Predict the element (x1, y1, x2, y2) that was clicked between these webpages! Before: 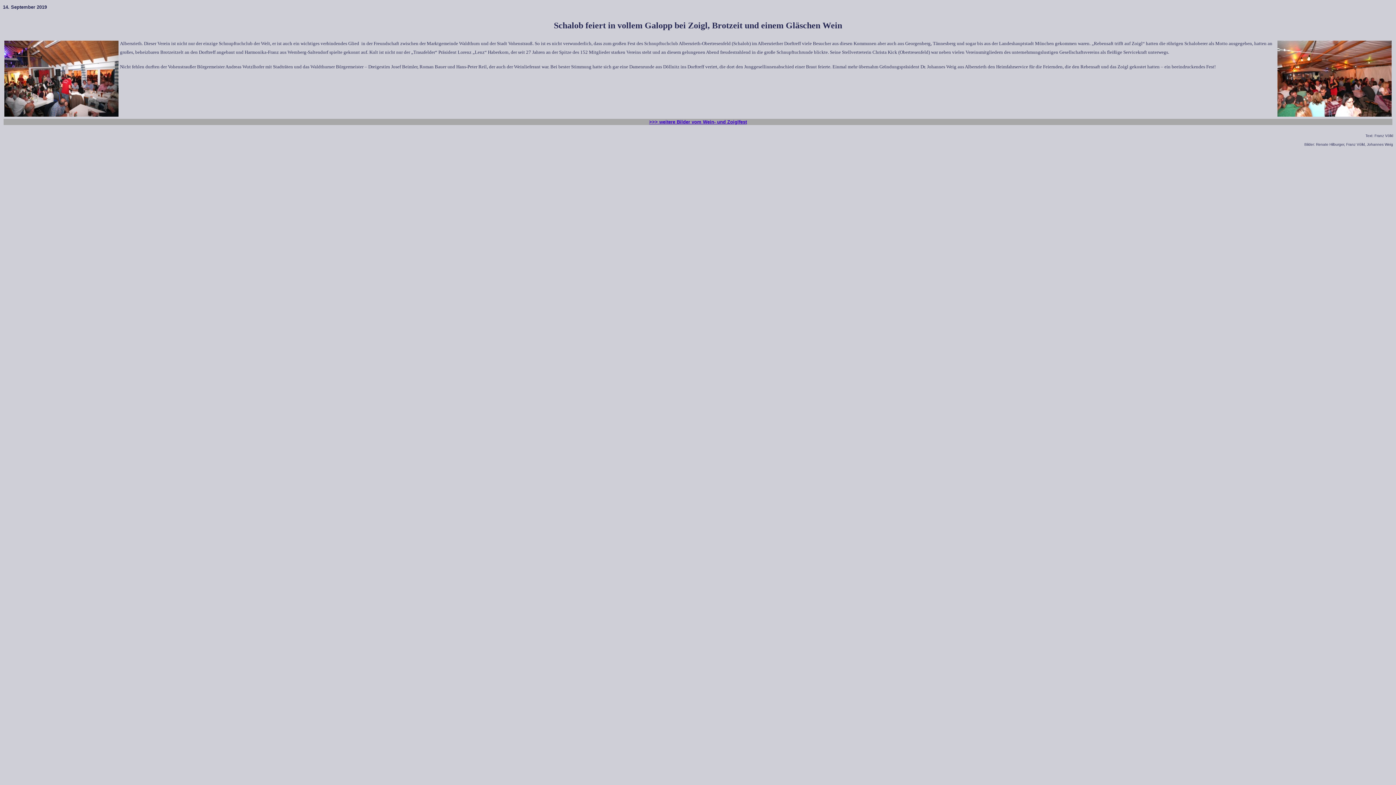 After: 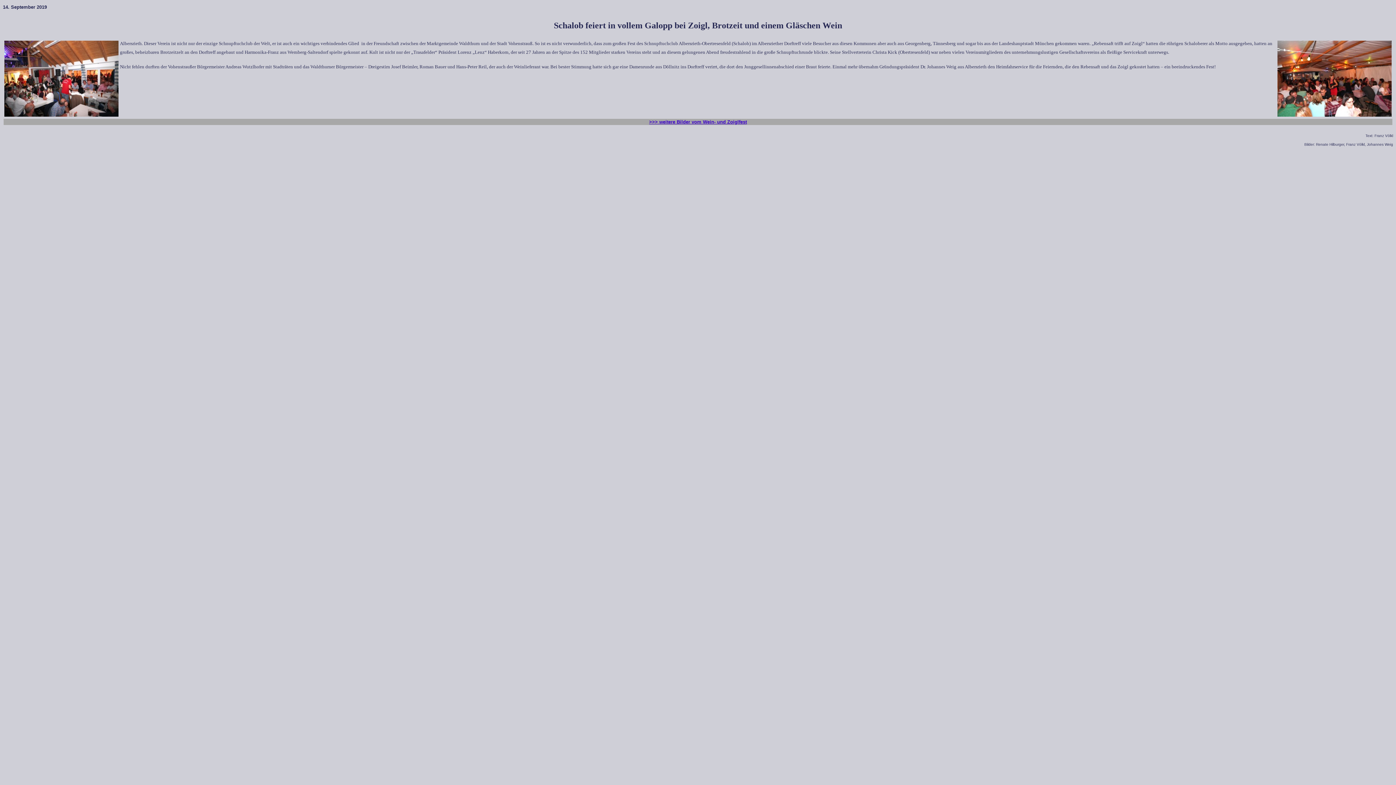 Action: label: >>> weitere Bilder vom Wein- und Zoiglfest bbox: (649, 119, 747, 124)